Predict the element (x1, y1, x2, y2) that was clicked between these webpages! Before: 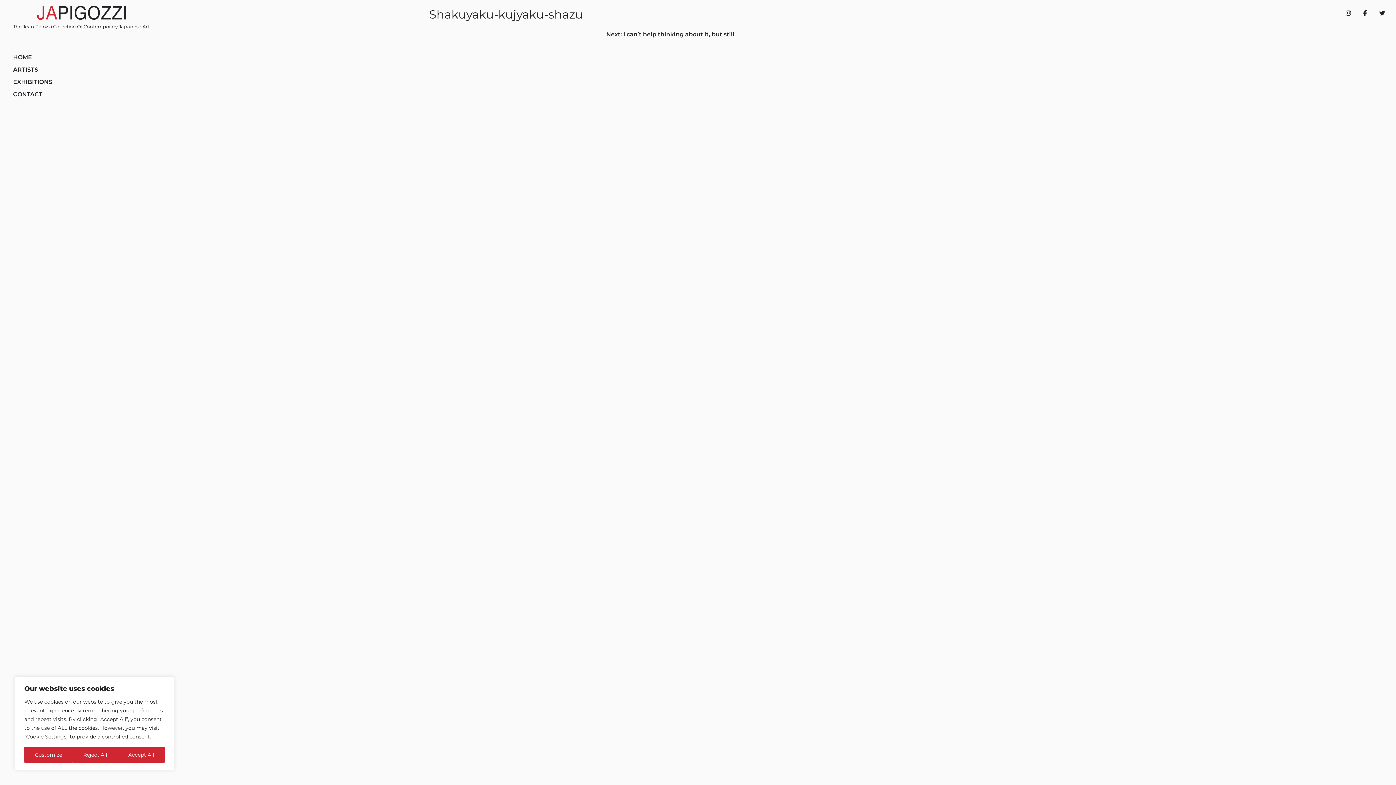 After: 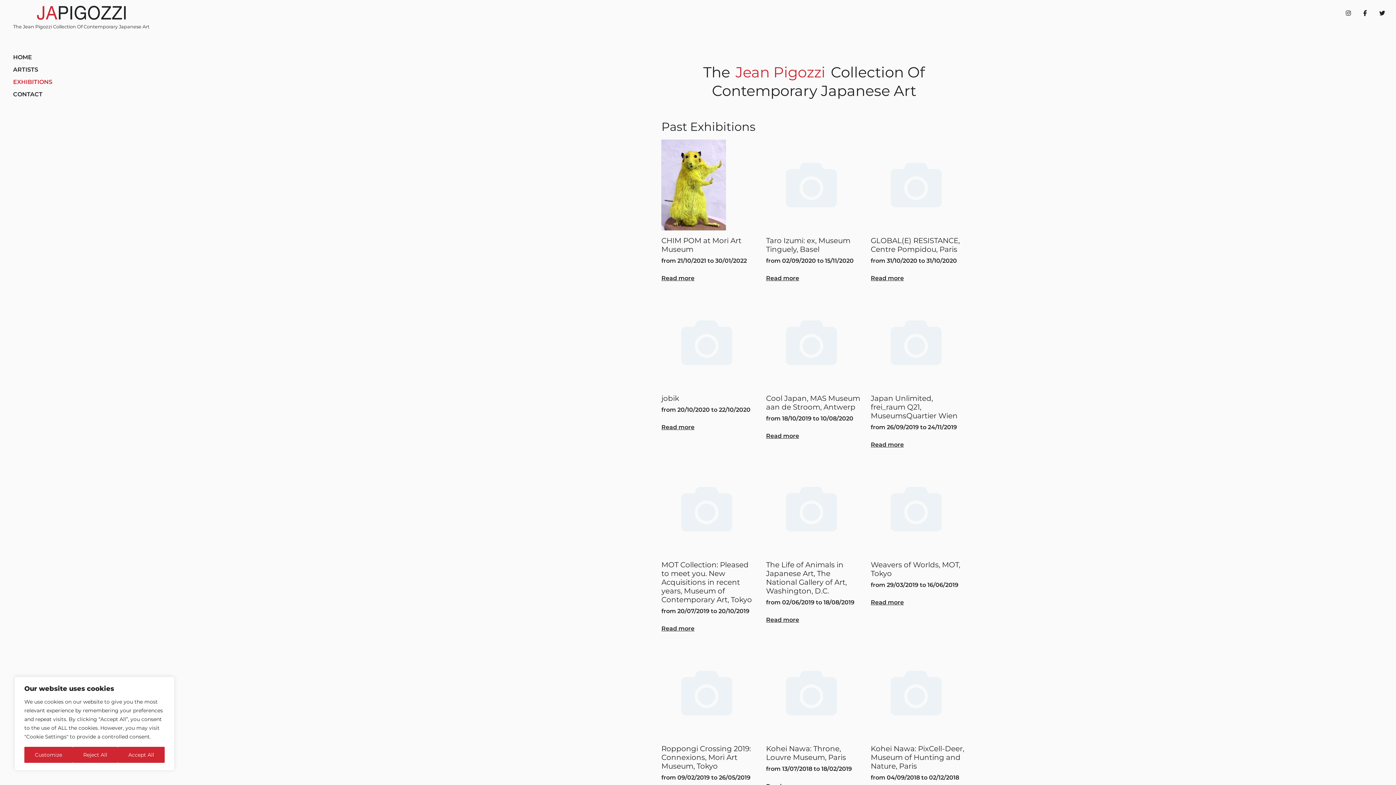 Action: label: EXHIBITIONS bbox: (13, 77, 149, 86)